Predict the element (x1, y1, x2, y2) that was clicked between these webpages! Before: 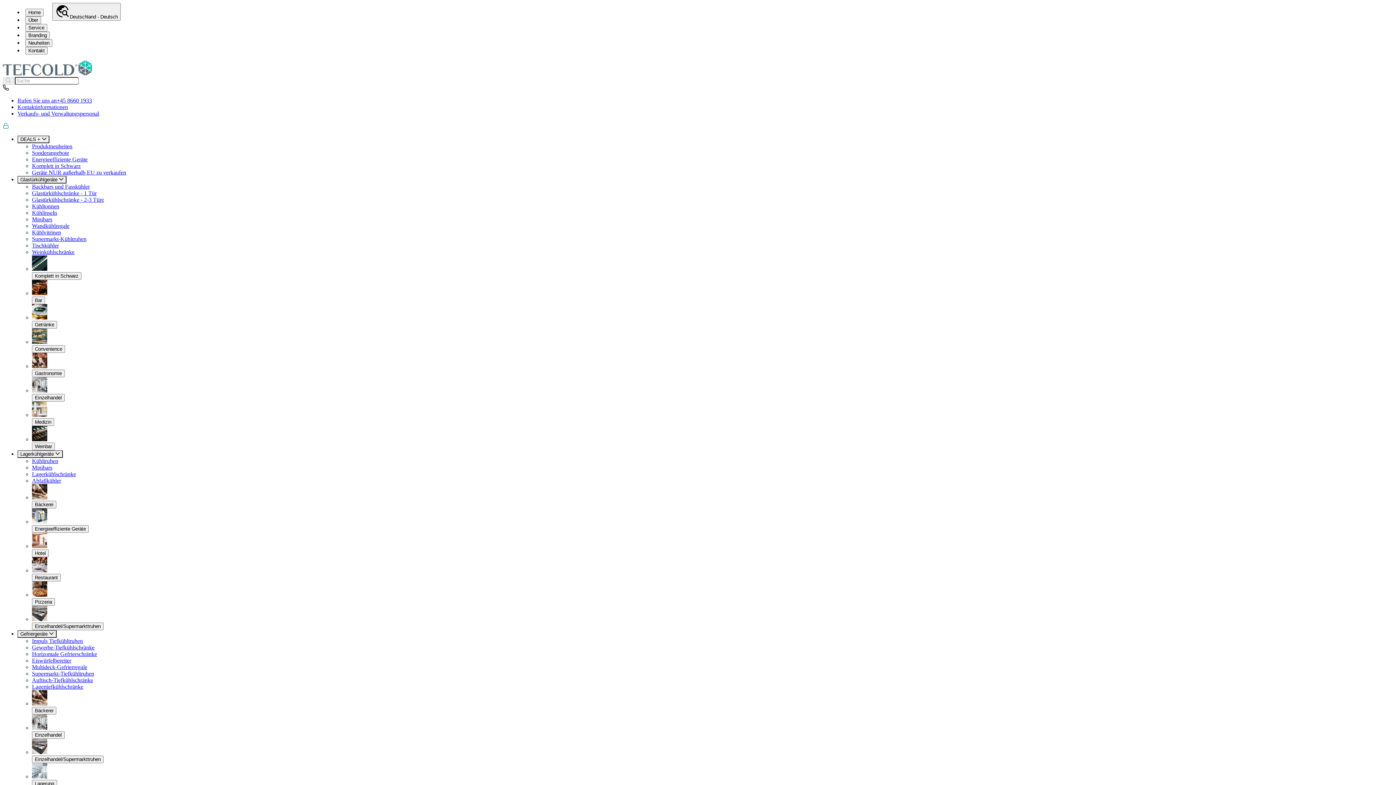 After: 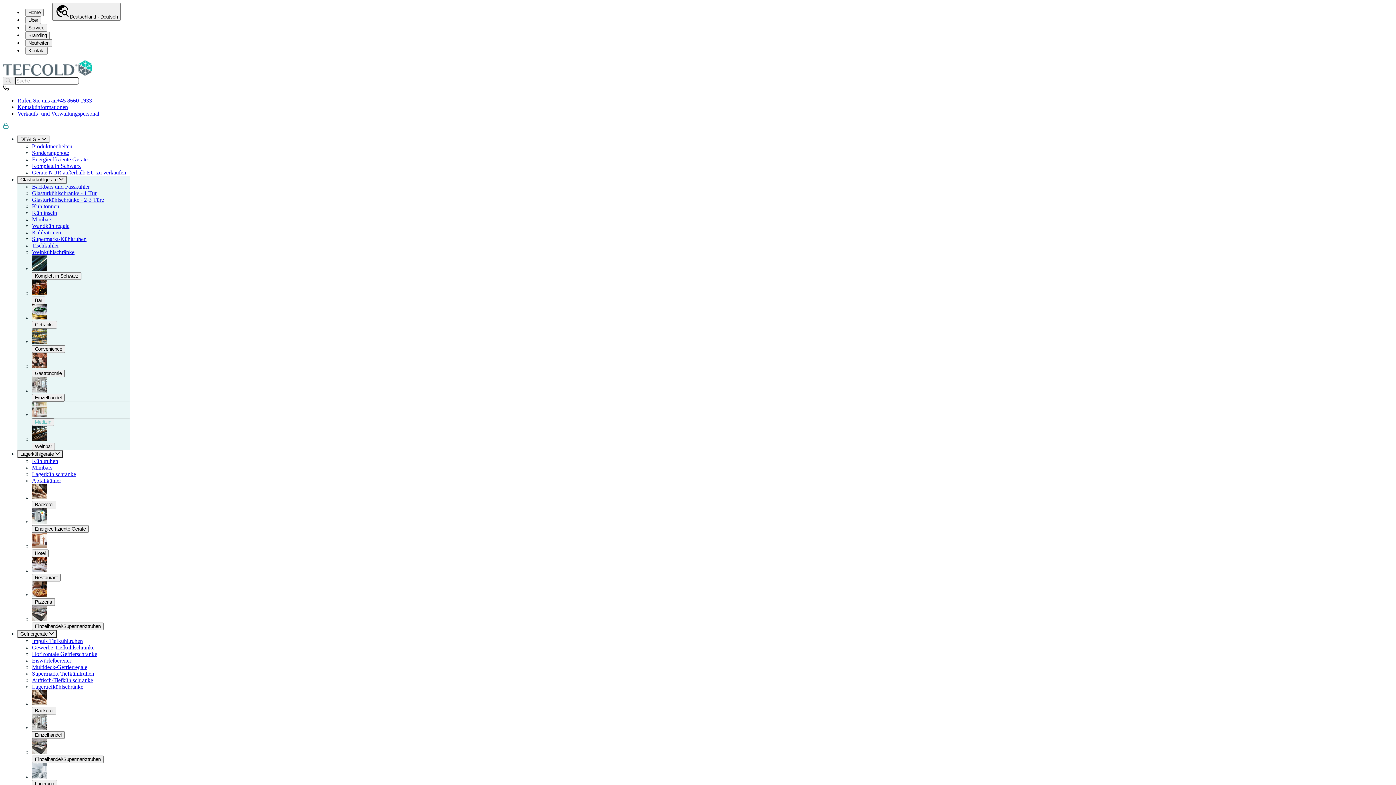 Action: label: Medizin bbox: (32, 391, 130, 414)